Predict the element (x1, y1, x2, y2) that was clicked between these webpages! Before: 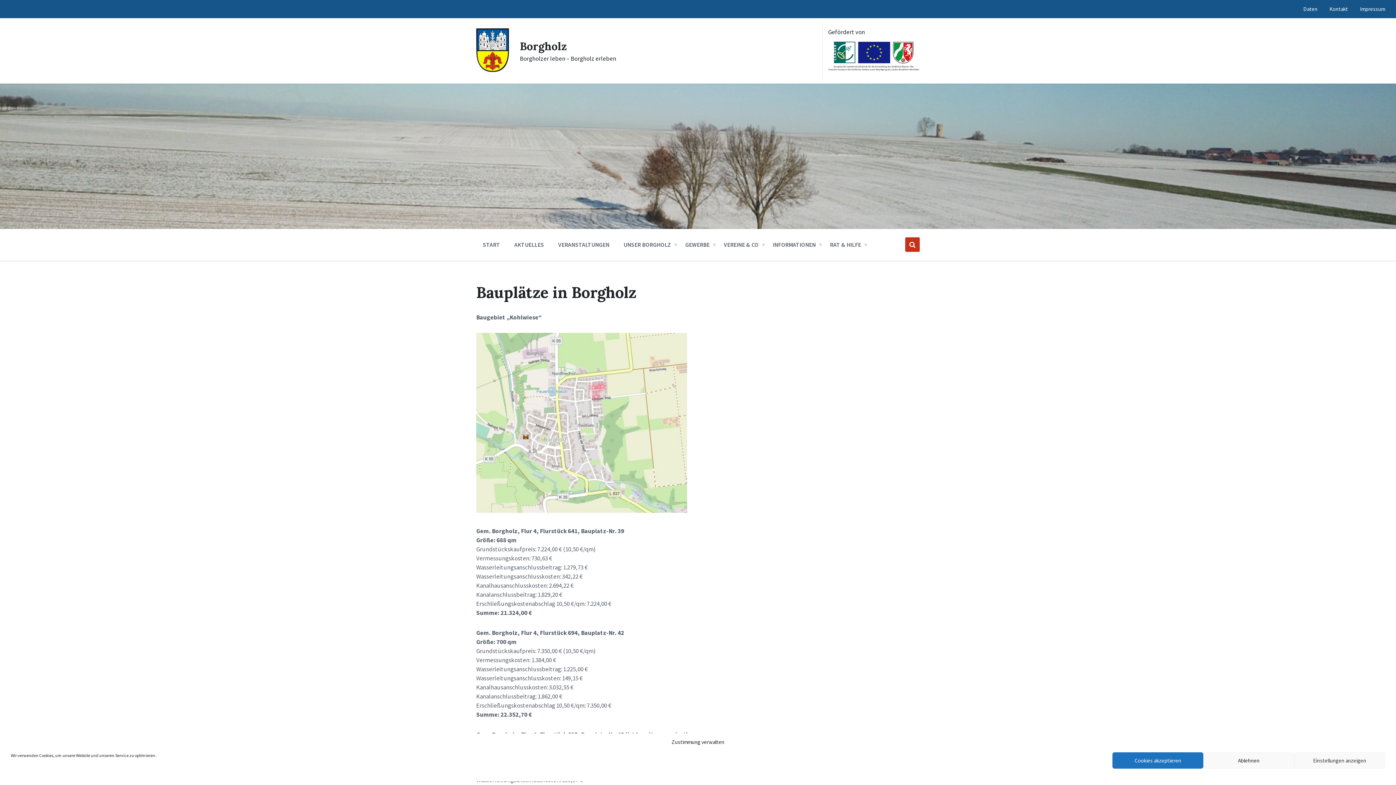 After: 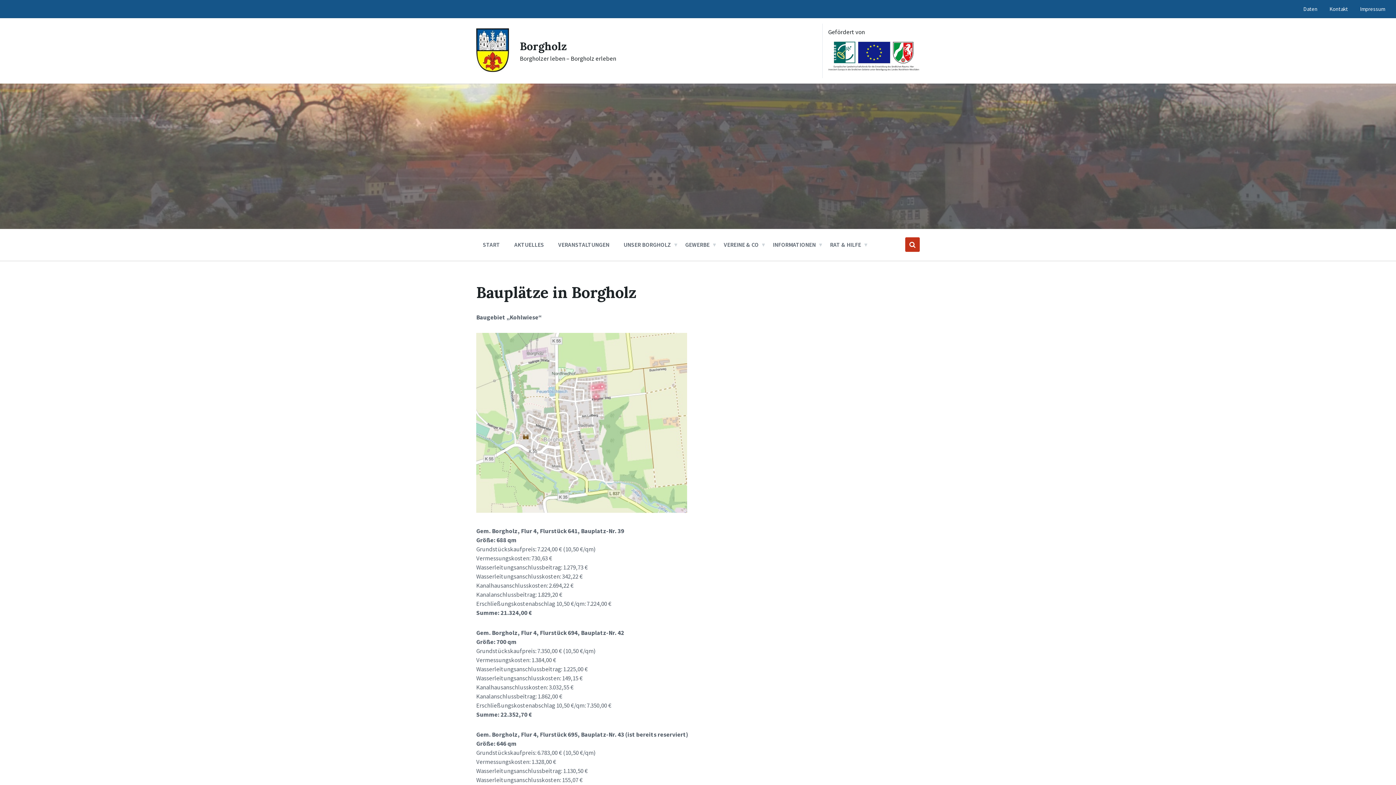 Action: bbox: (1112, 752, 1203, 769) label: Cookies akzeptieren